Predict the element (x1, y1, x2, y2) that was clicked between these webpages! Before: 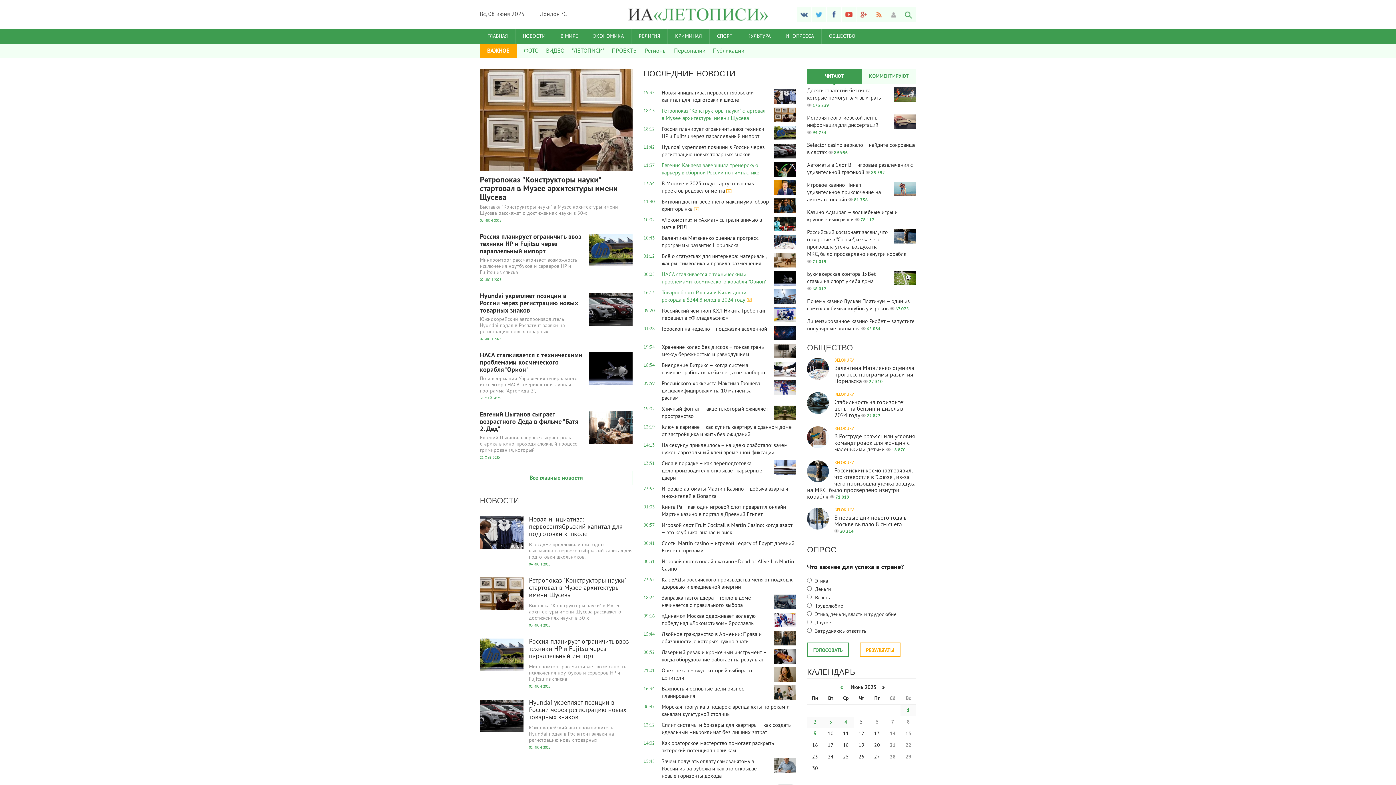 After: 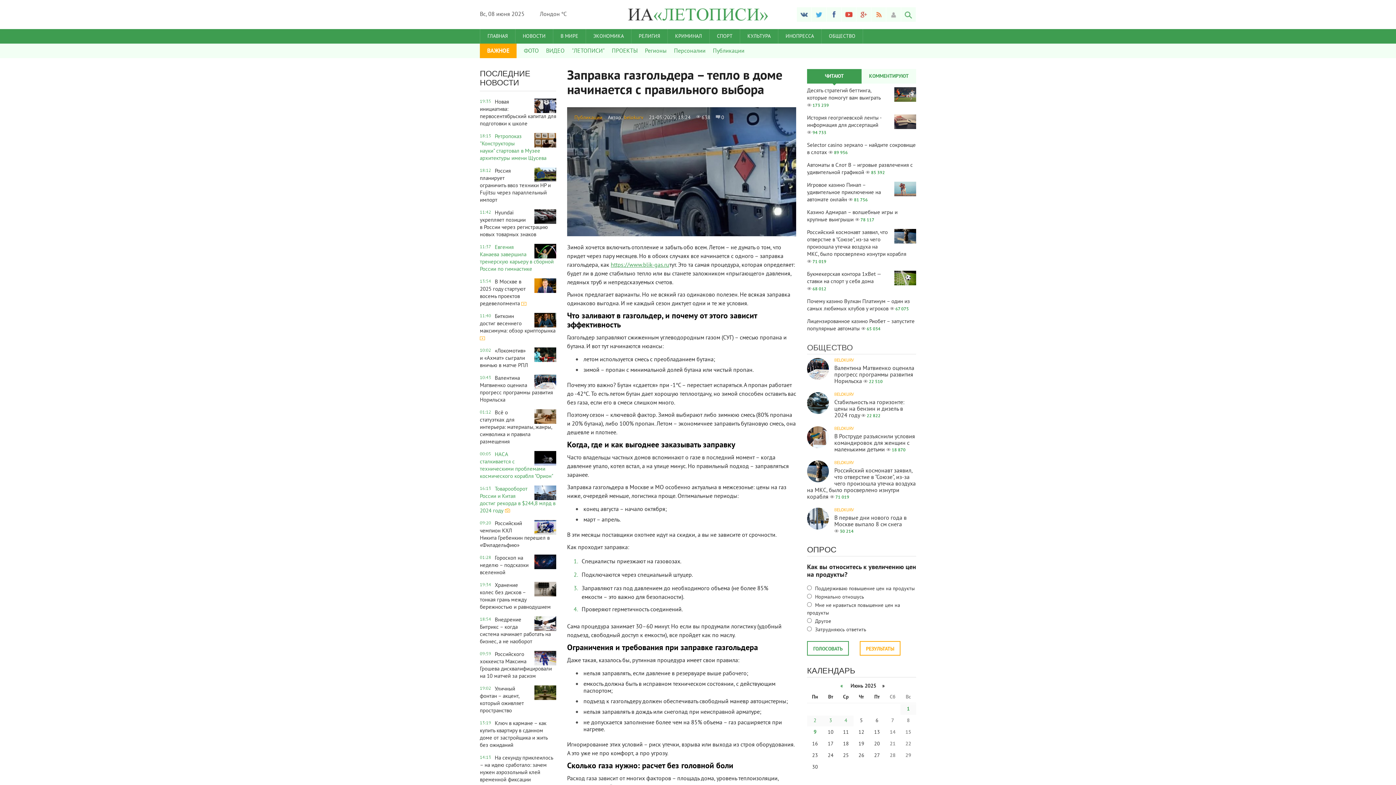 Action: bbox: (643, 594, 796, 609) label: 18:24
Заправка газгольдера – тепло в доме начинается с правильного выбора